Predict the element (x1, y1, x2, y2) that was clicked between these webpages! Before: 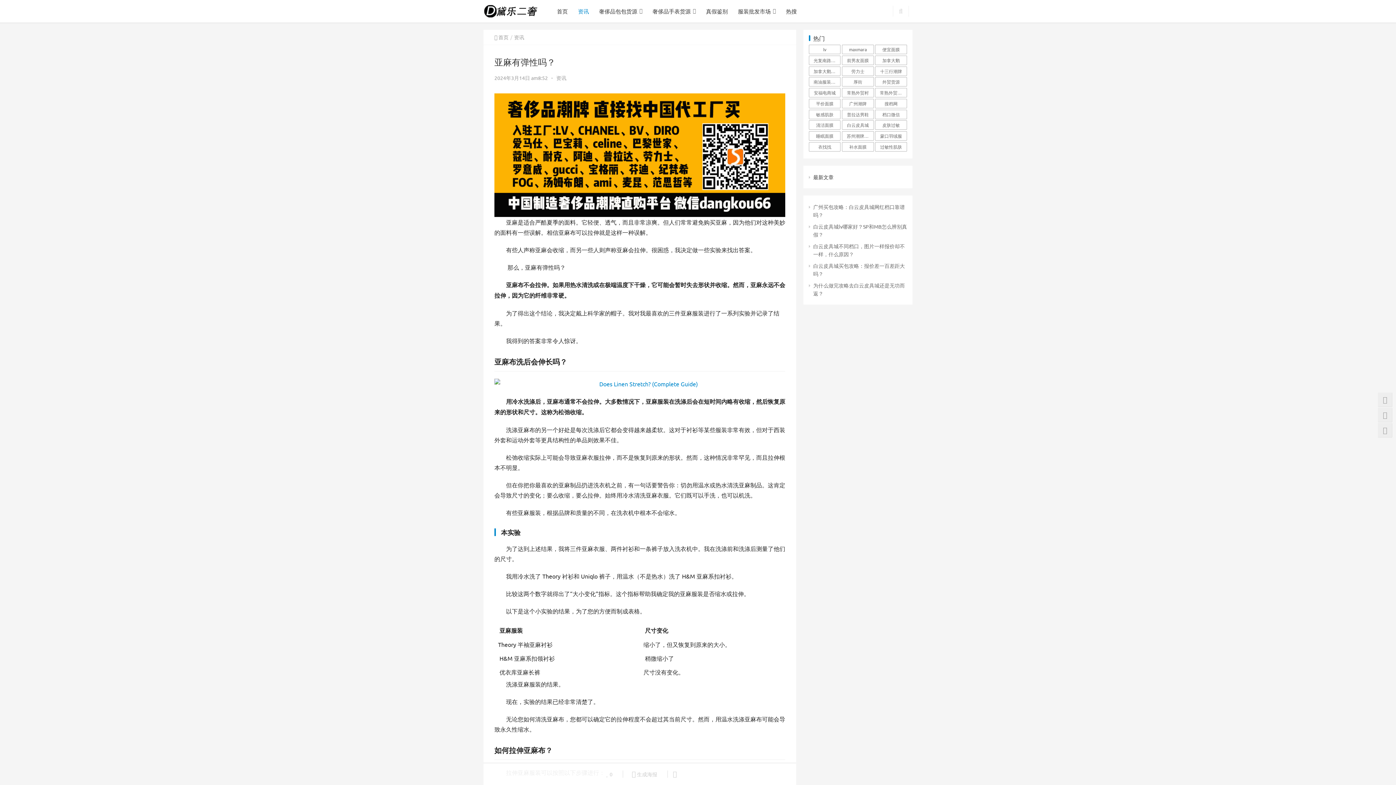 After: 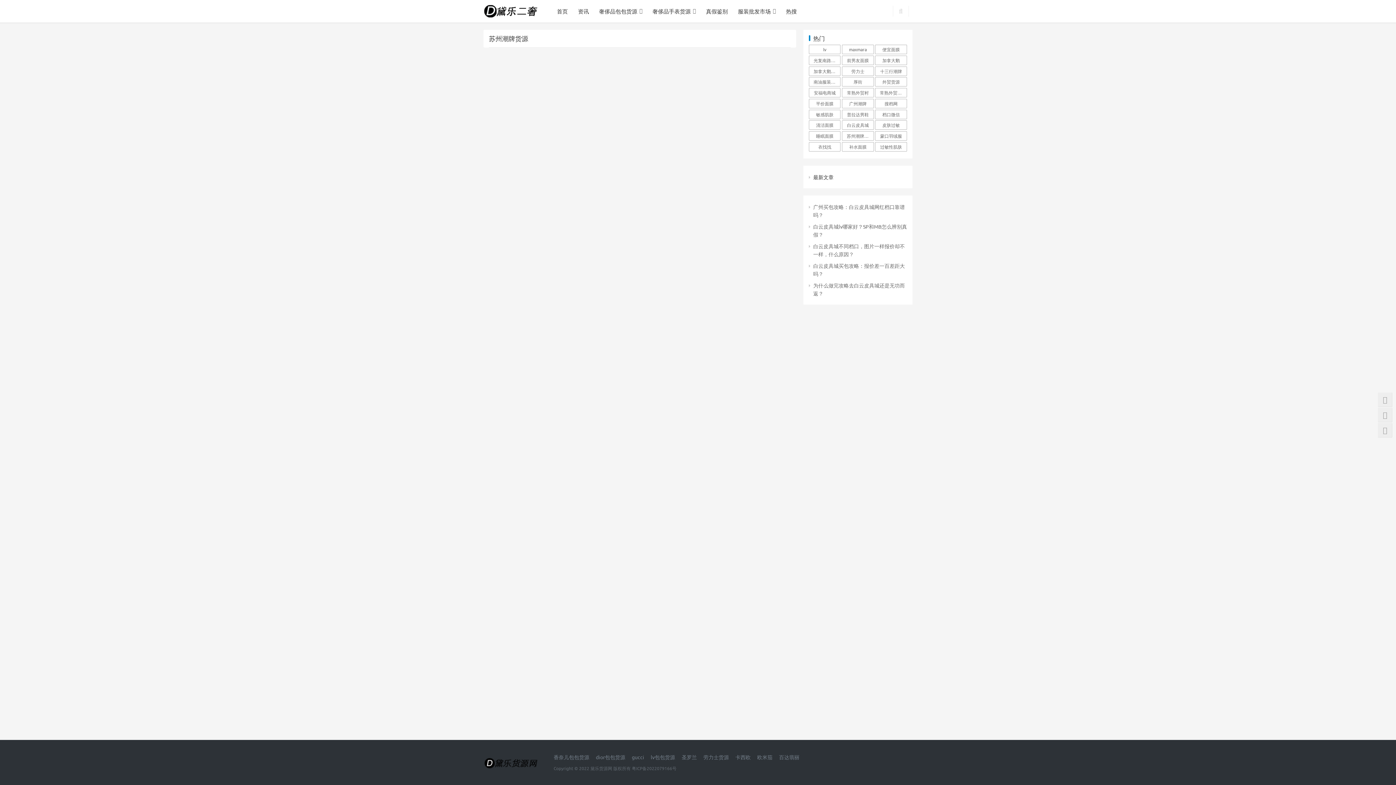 Action: bbox: (842, 131, 874, 140) label: 苏州潮牌货源 (2,657个项目)